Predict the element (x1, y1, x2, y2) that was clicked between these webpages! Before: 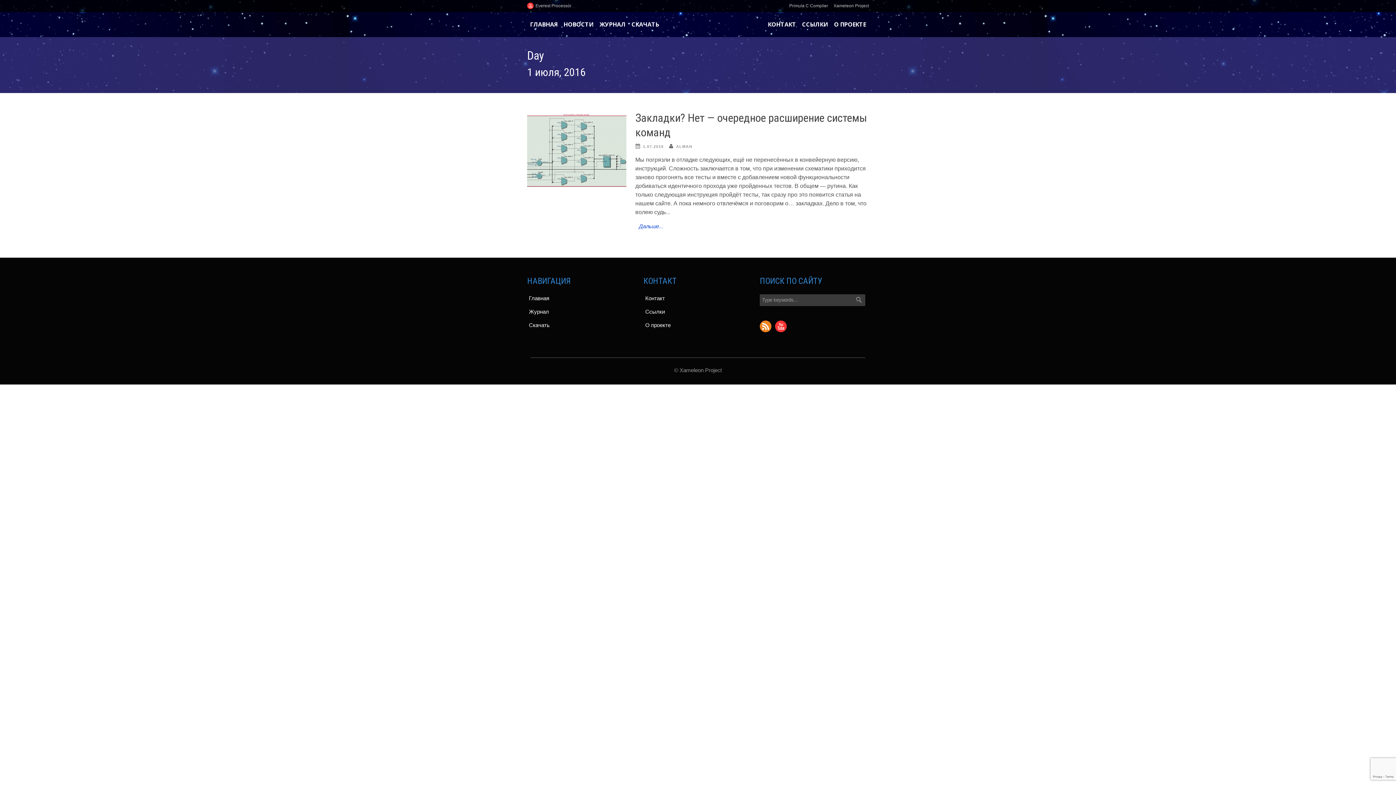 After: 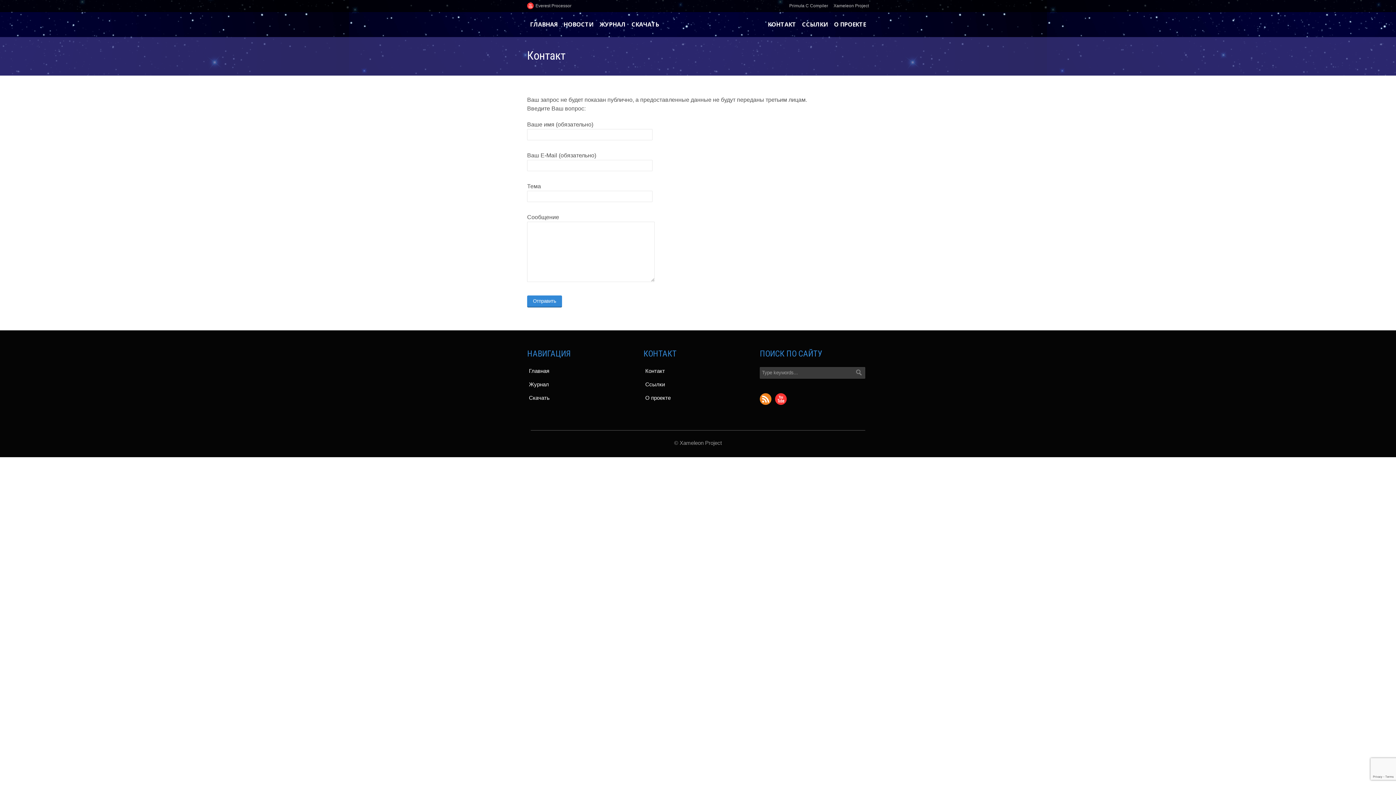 Action: label: КОНТАКТ bbox: (765, 20, 799, 28)